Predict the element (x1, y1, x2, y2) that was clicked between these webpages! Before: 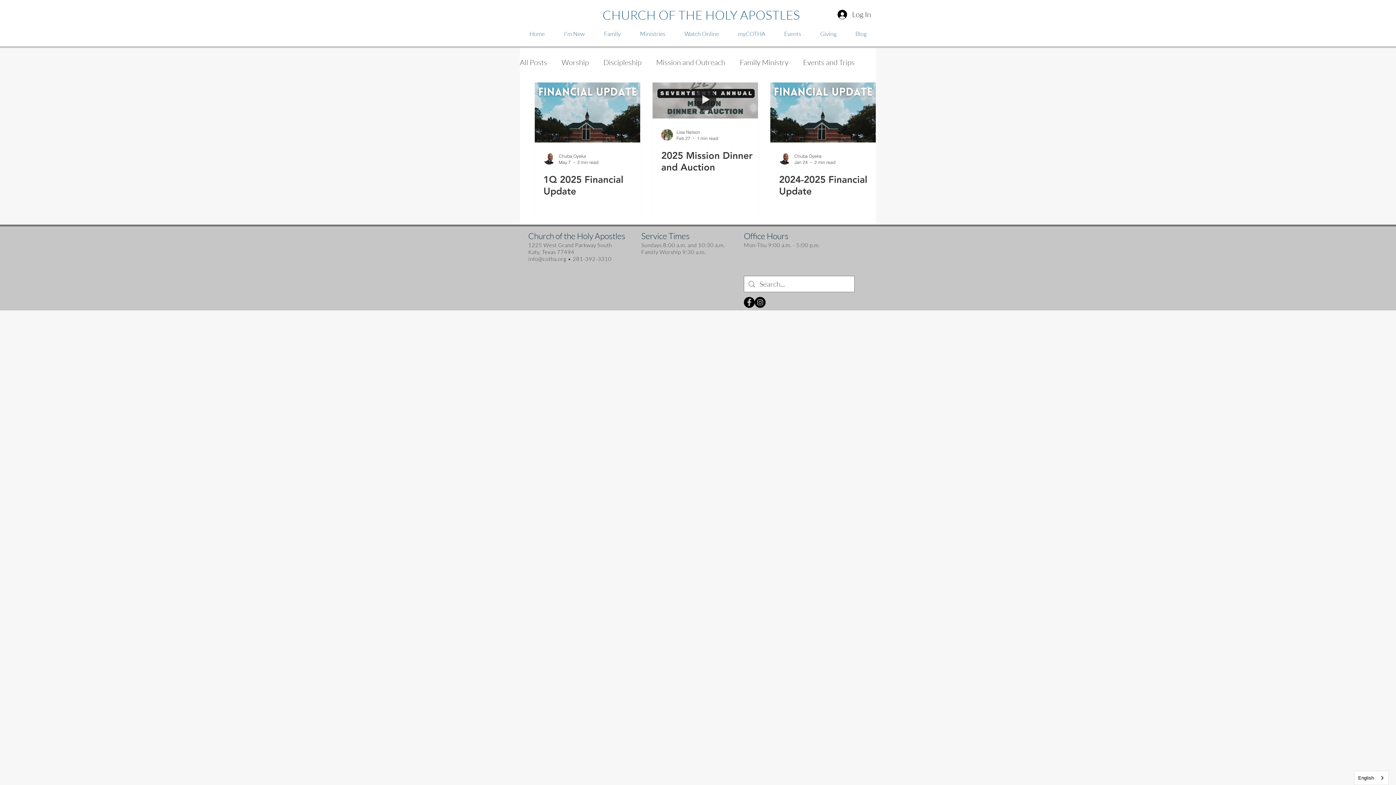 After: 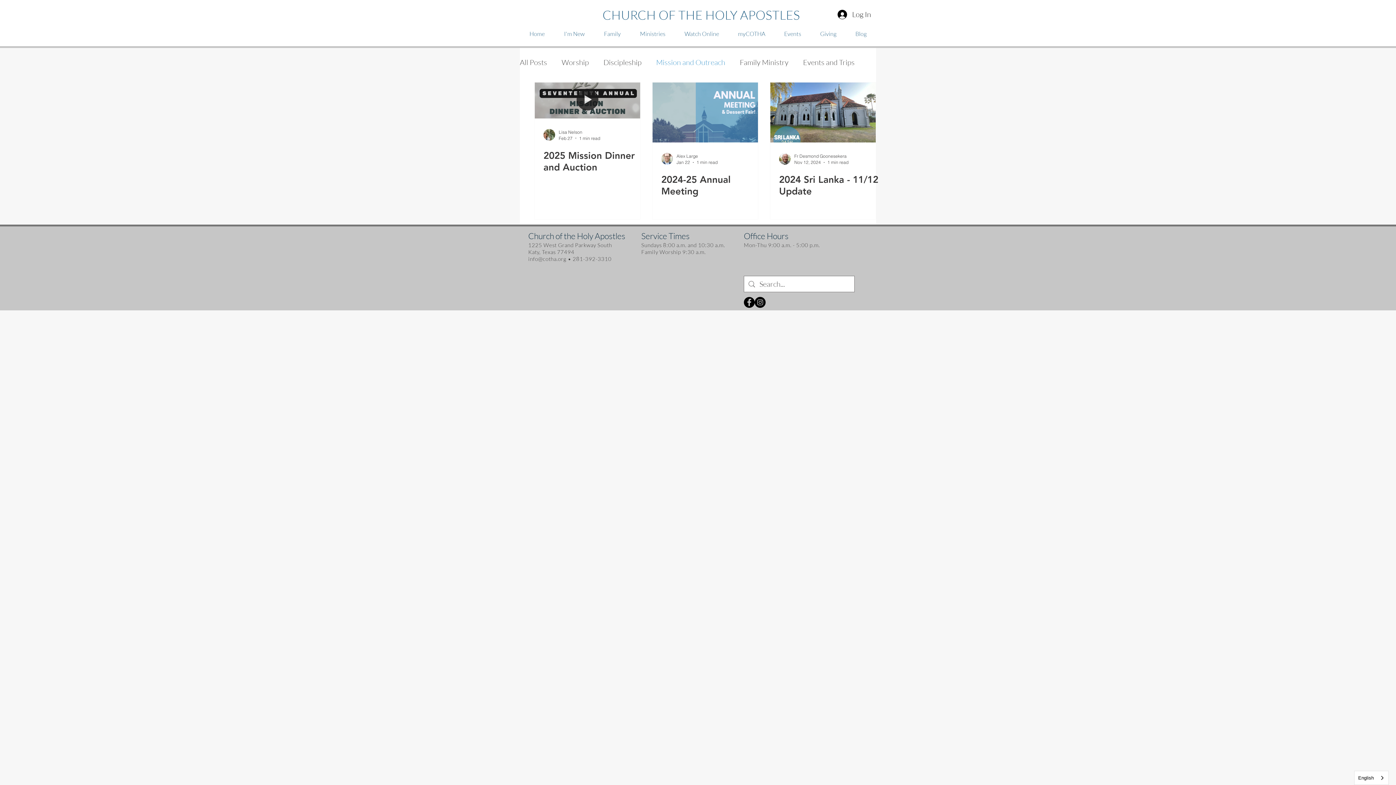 Action: bbox: (656, 57, 725, 67) label: Mission and Outreach